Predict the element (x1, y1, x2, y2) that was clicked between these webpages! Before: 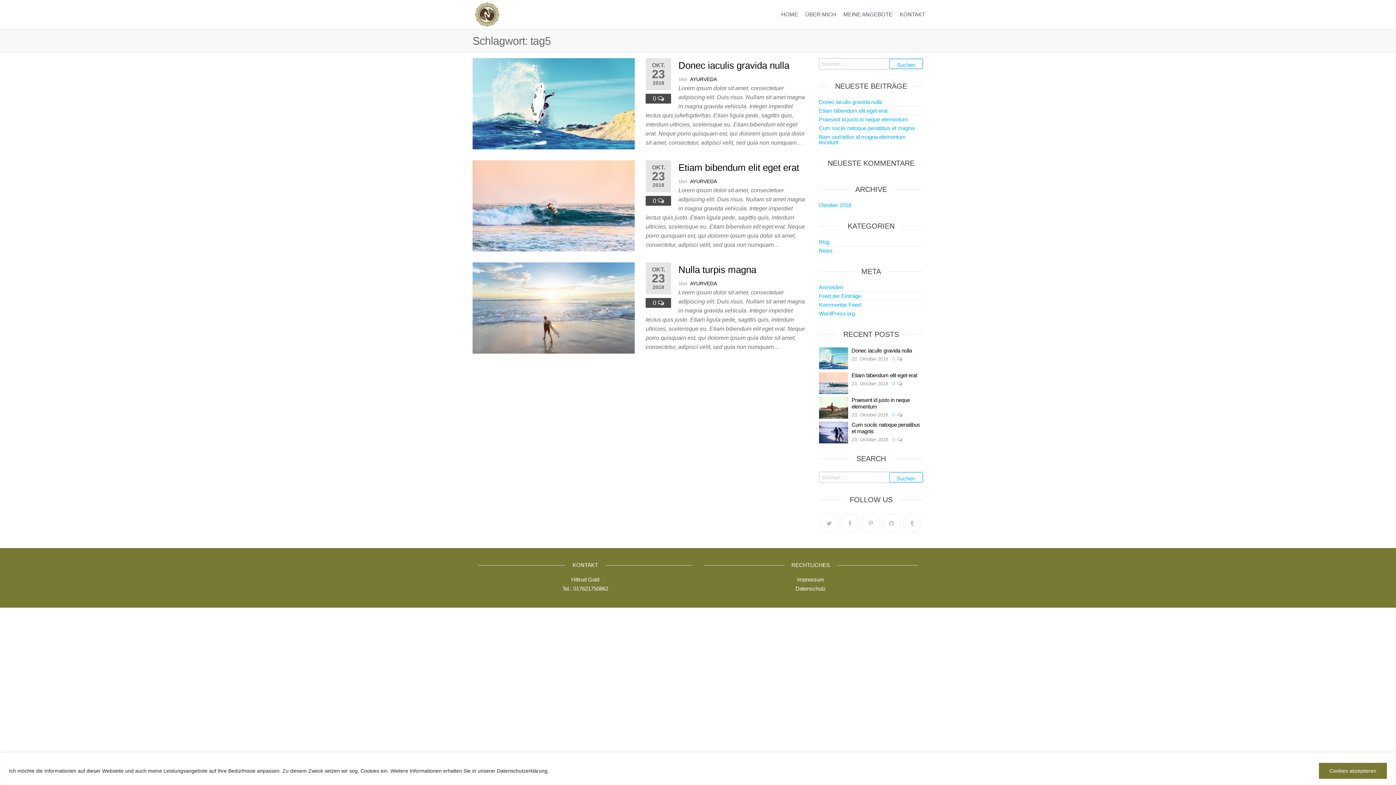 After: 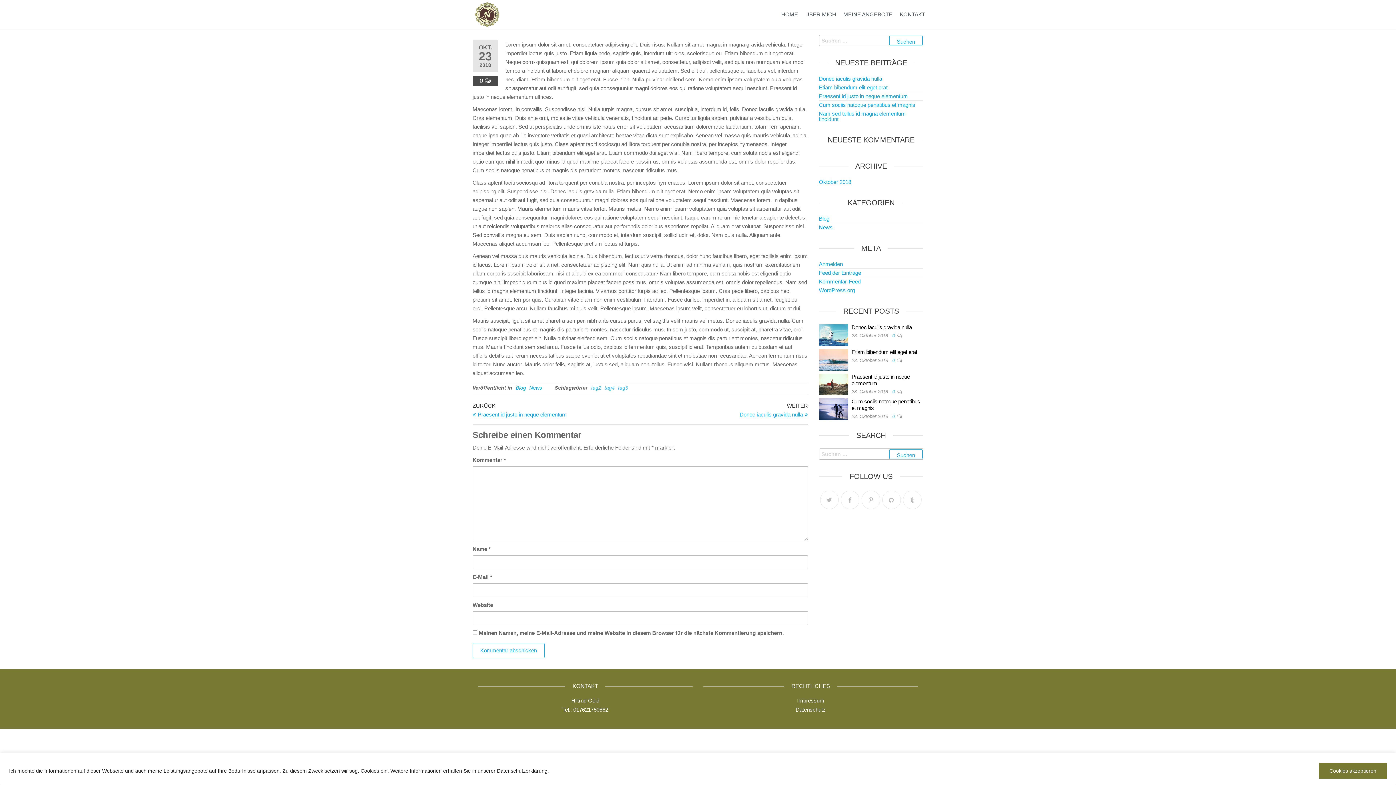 Action: label: Etiam bibendum elit eget erat bbox: (678, 162, 799, 173)